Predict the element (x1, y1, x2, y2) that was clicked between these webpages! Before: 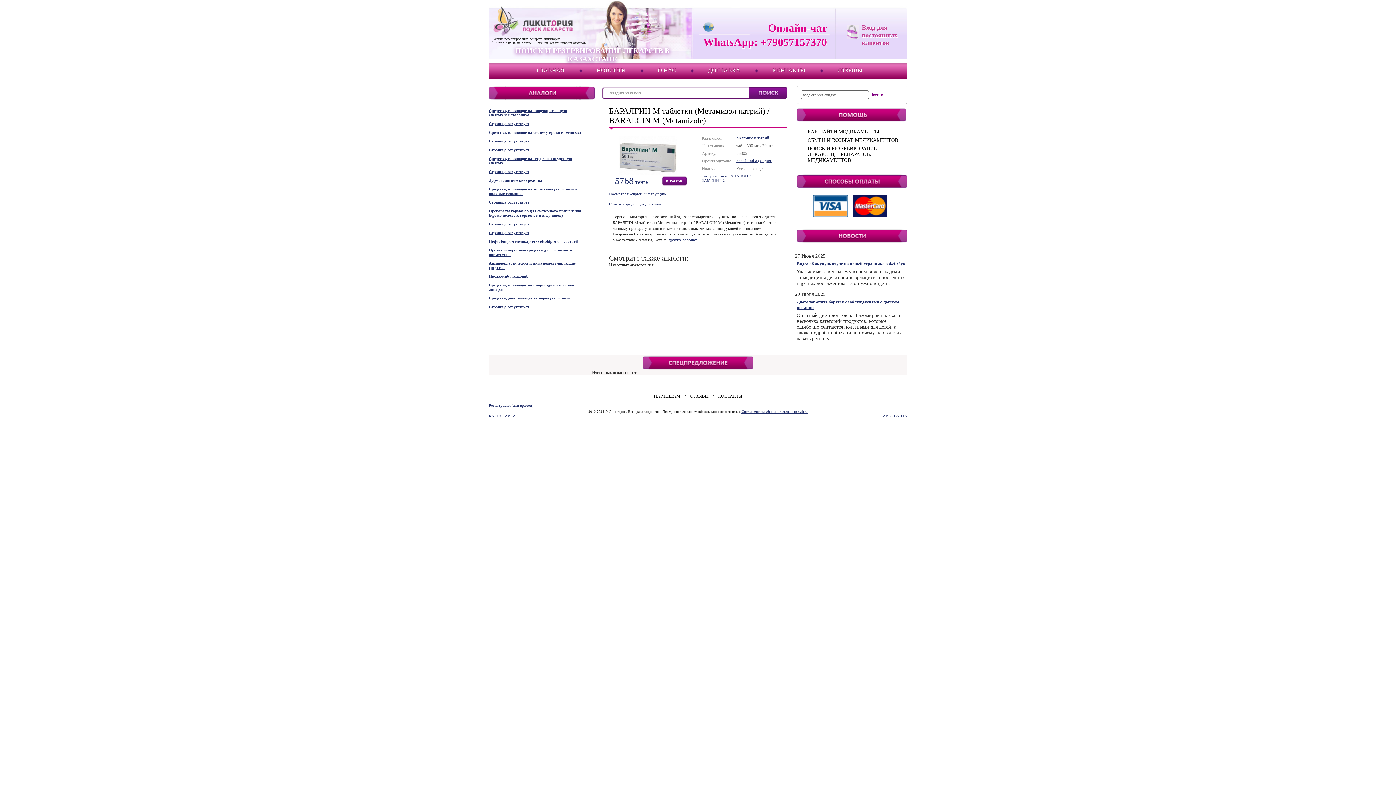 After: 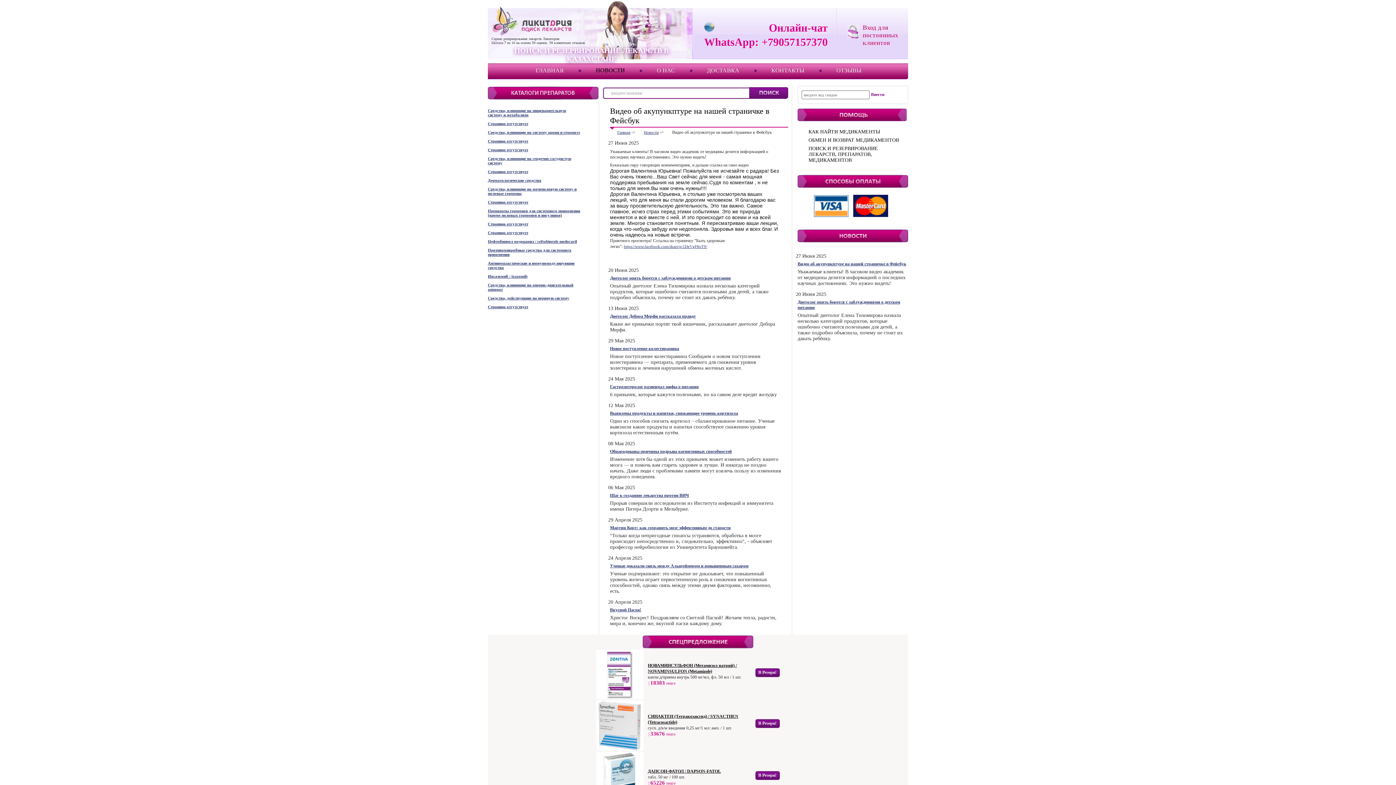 Action: bbox: (796, 261, 905, 266) label: Видео об акупункптуре на нашей страничке в Фейсбук